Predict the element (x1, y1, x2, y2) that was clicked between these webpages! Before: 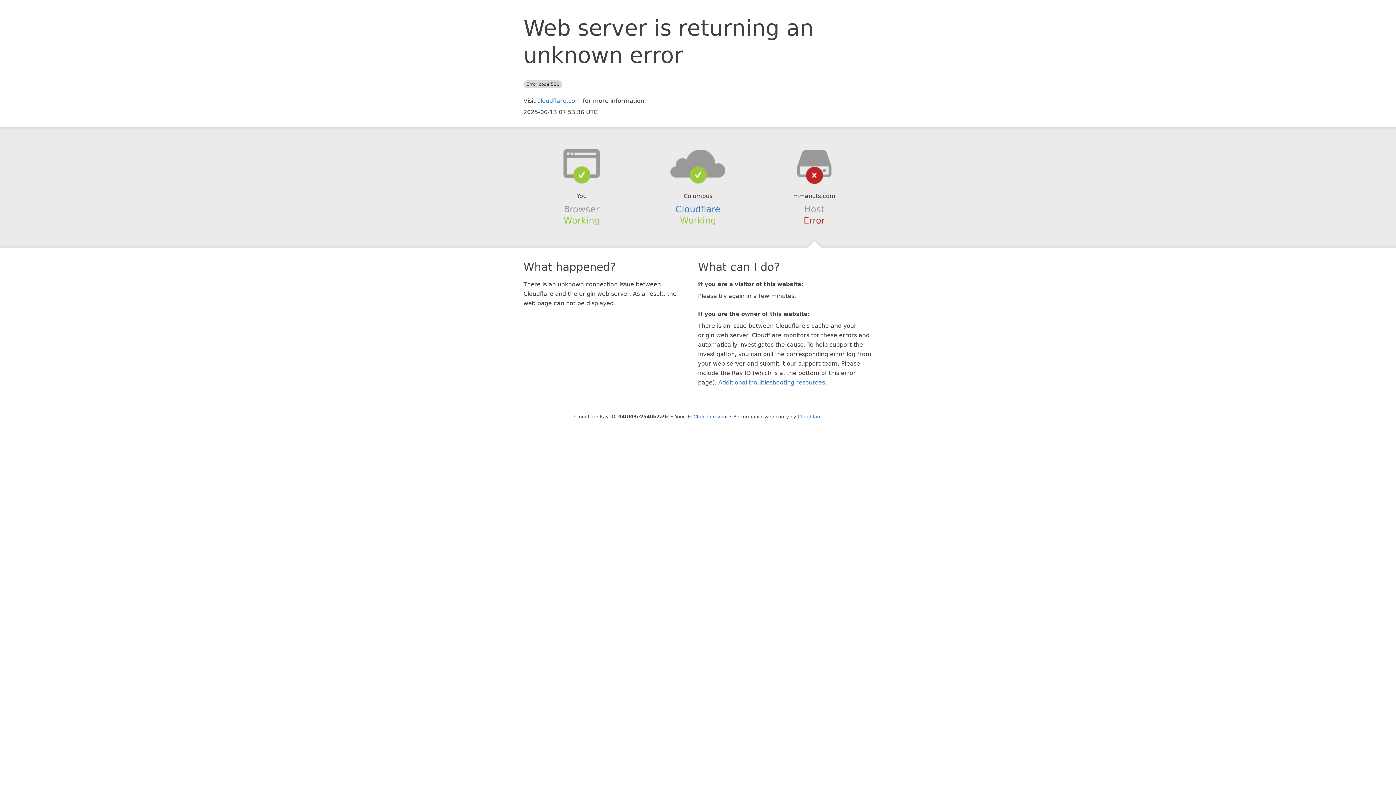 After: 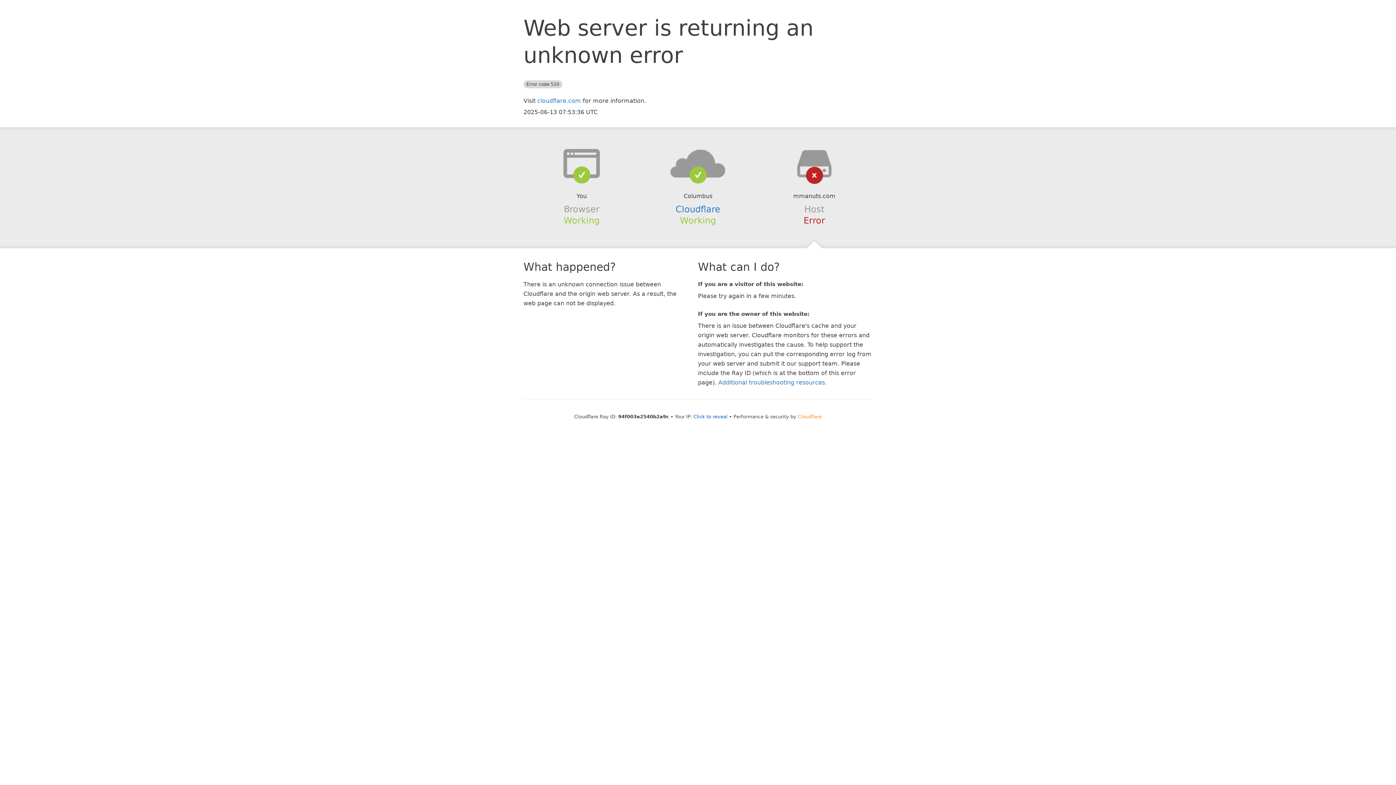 Action: bbox: (798, 414, 822, 419) label: Cloudflare